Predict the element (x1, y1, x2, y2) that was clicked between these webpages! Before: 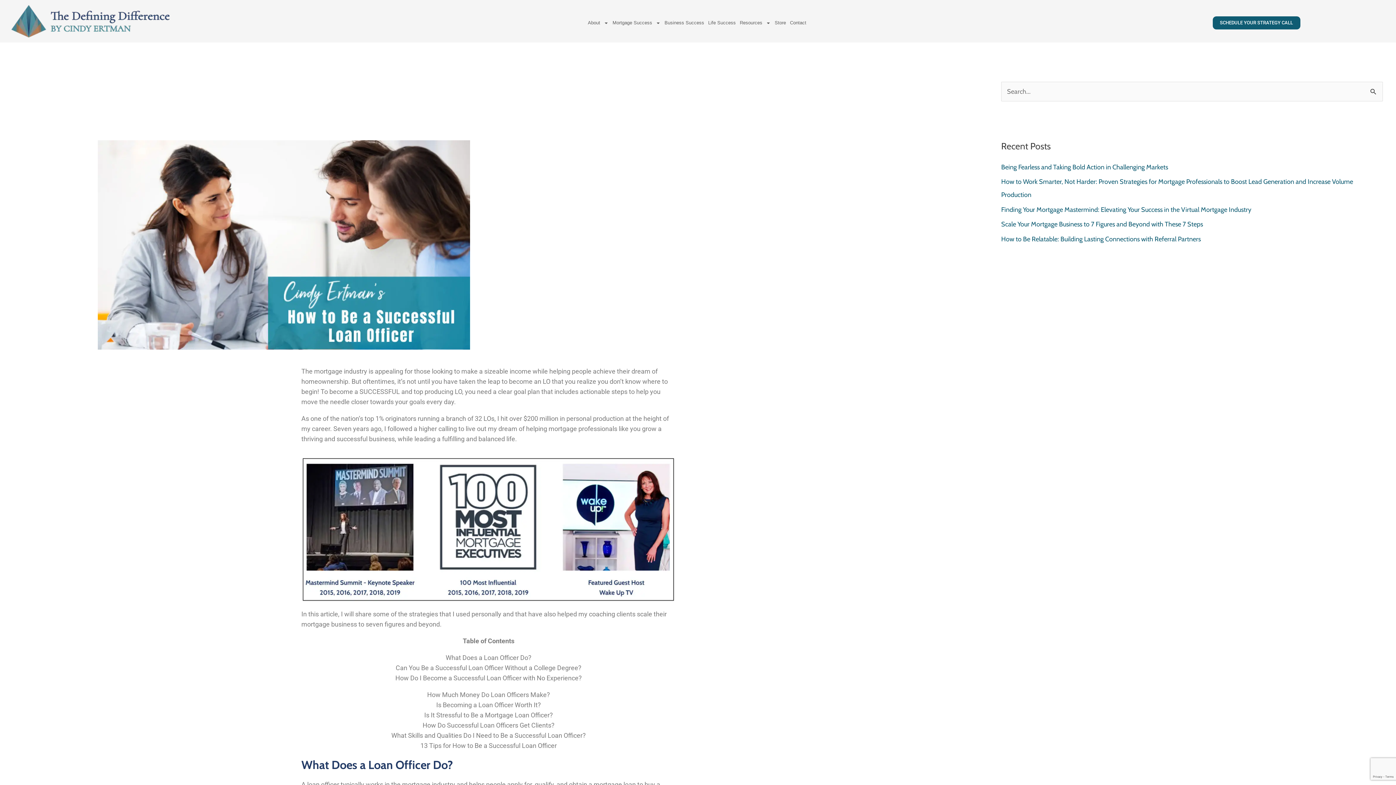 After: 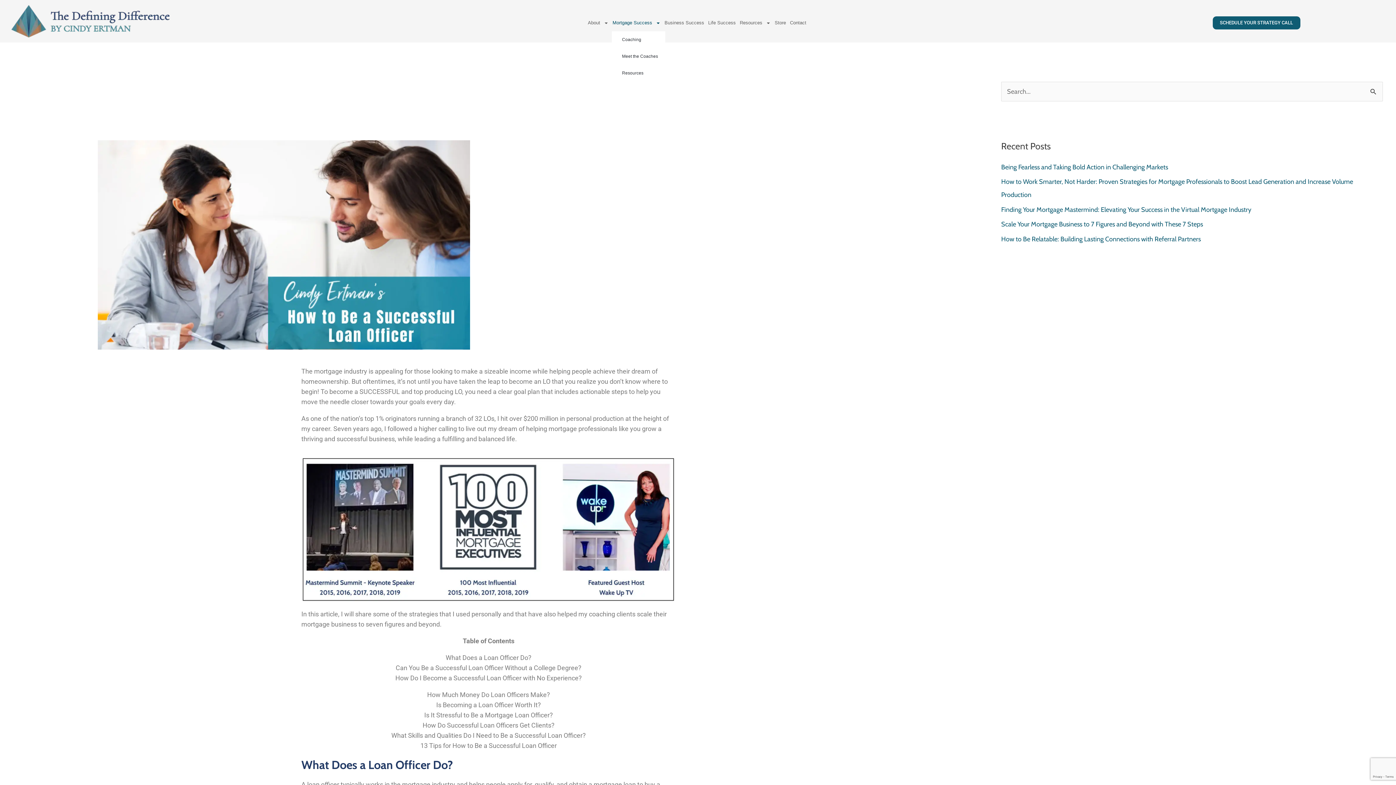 Action: bbox: (612, 14, 661, 31) label: Mortgage Success